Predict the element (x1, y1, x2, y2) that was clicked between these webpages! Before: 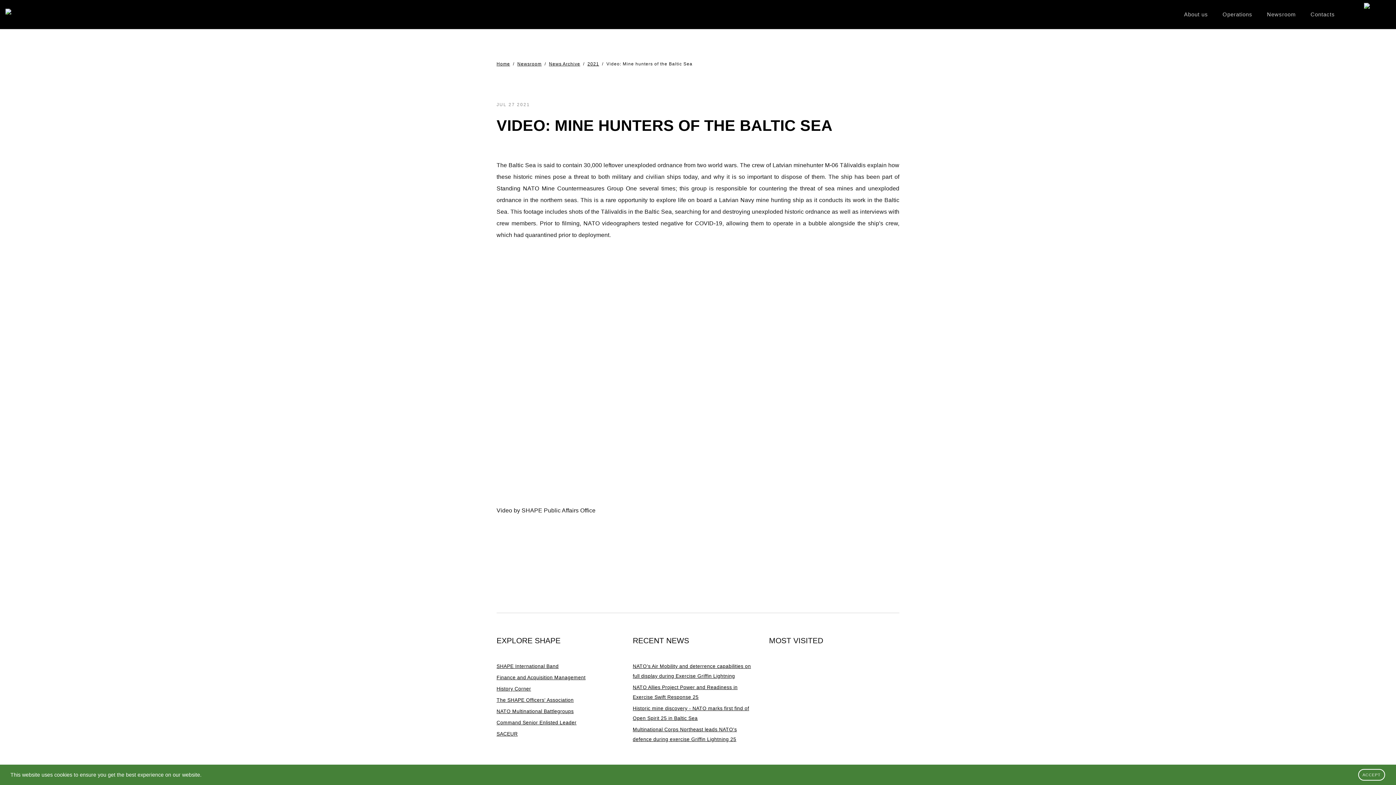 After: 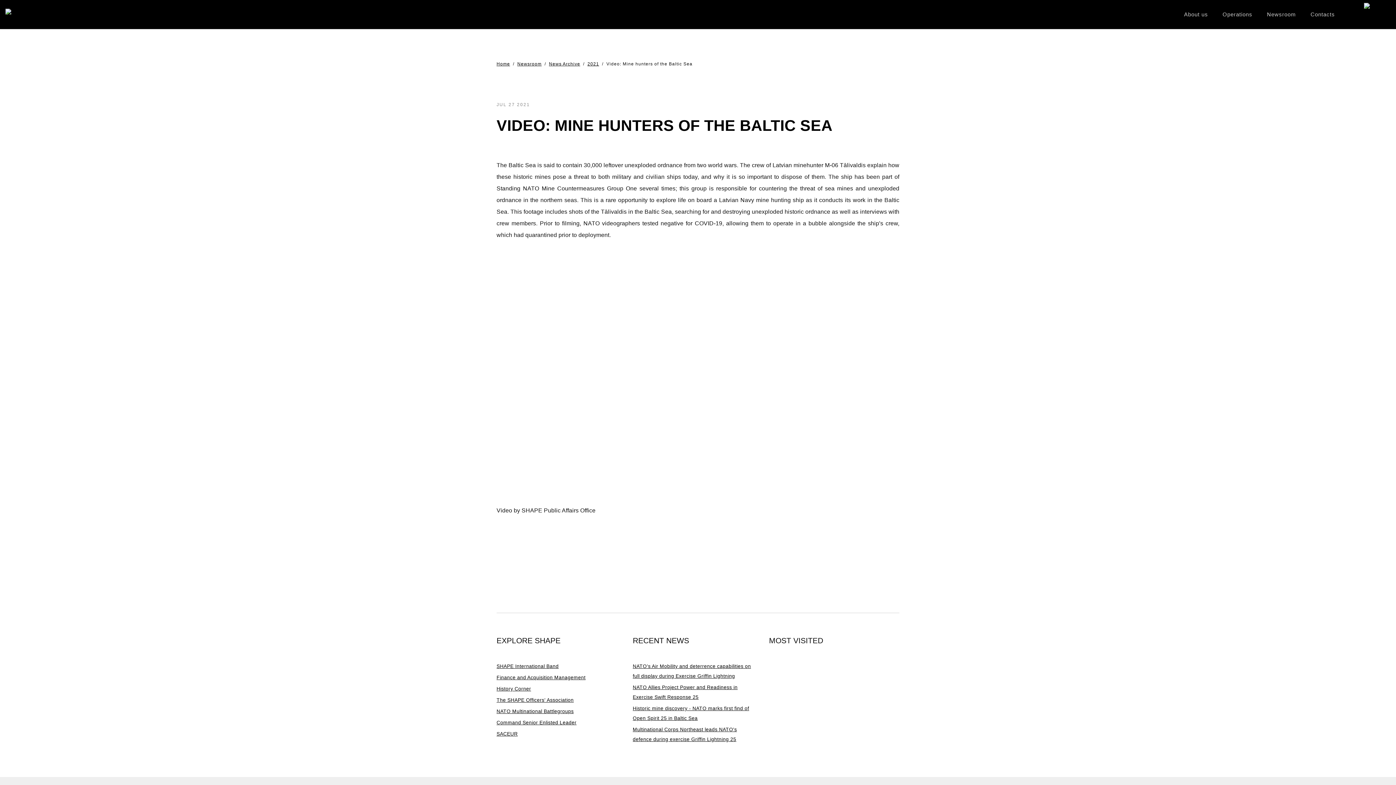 Action: bbox: (1358, 769, 1385, 781) label: allow cookies